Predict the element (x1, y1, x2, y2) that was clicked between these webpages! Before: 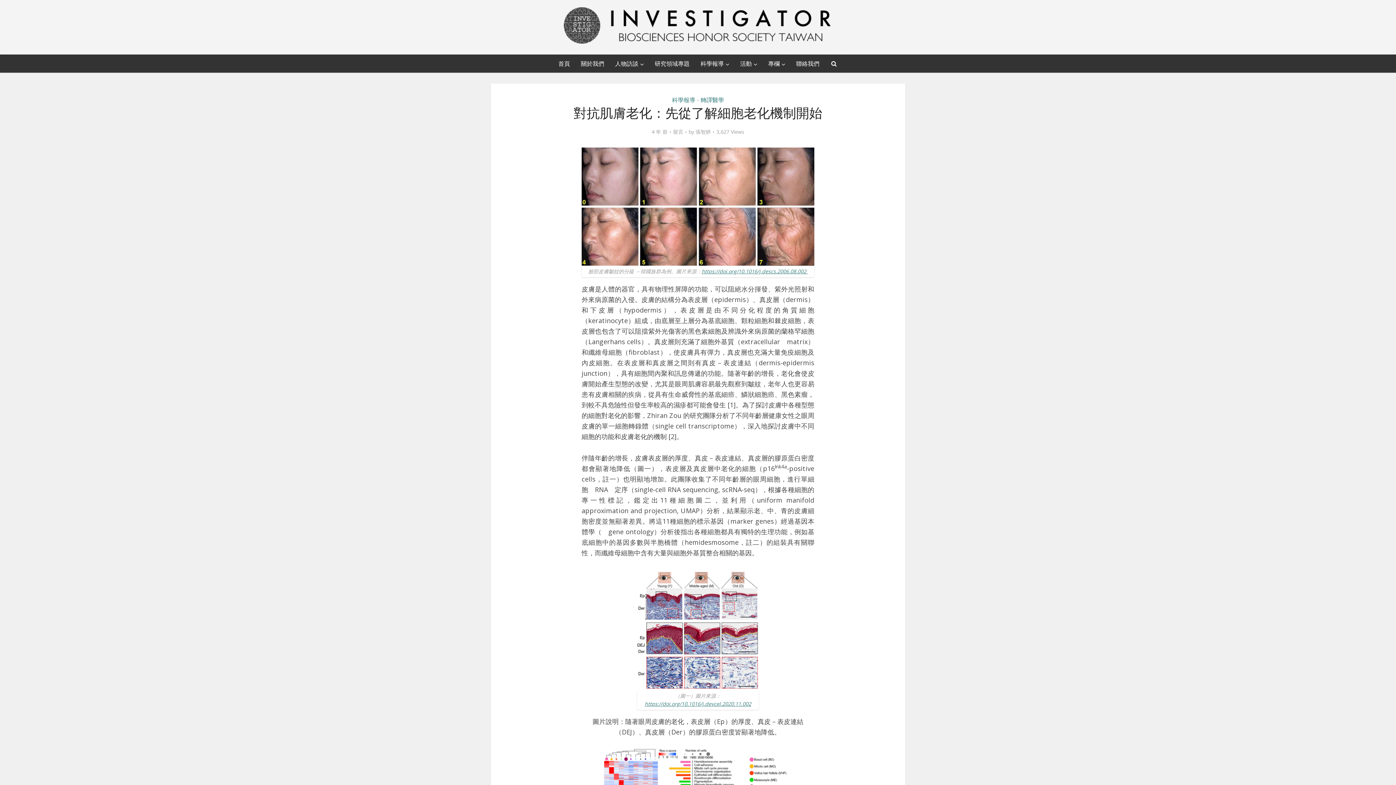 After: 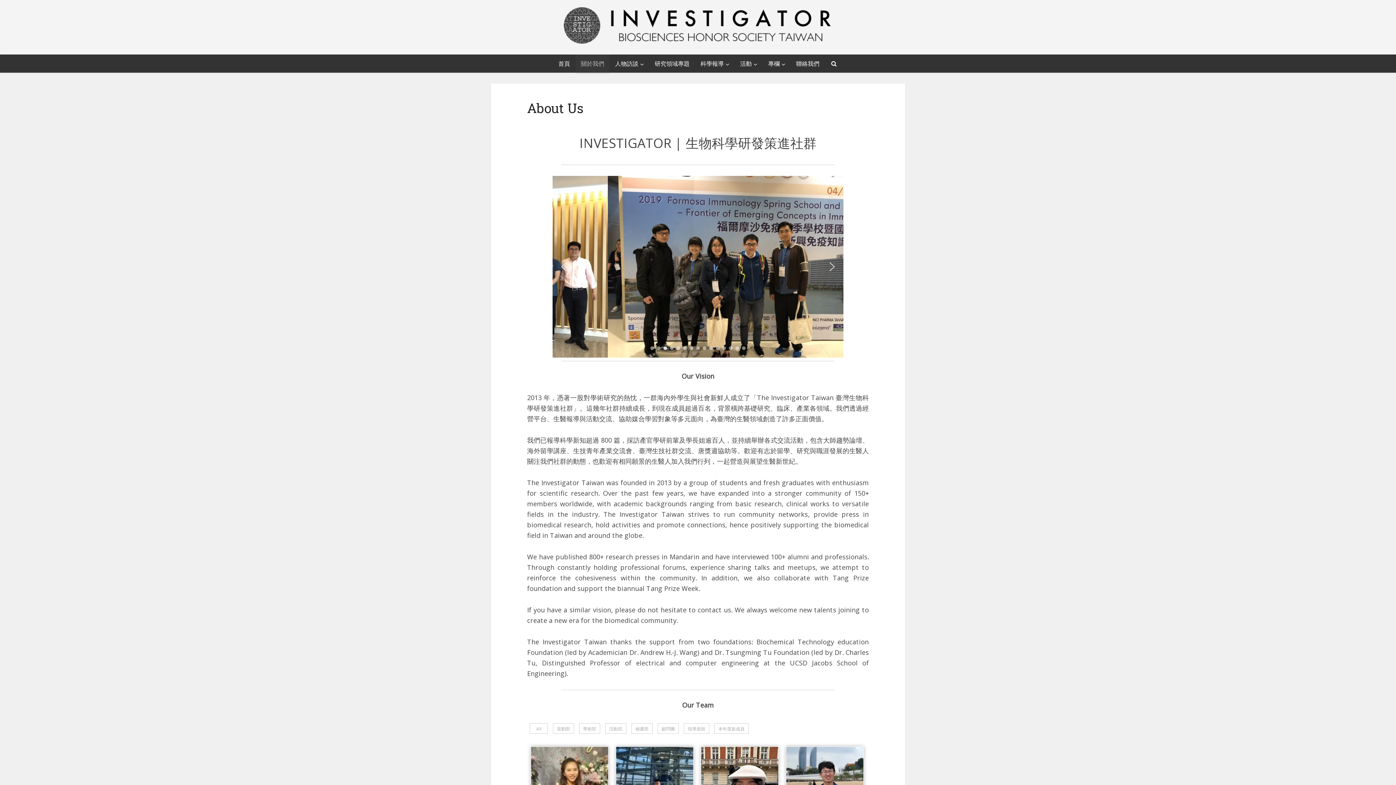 Action: label: 關於我們 bbox: (575, 54, 609, 72)